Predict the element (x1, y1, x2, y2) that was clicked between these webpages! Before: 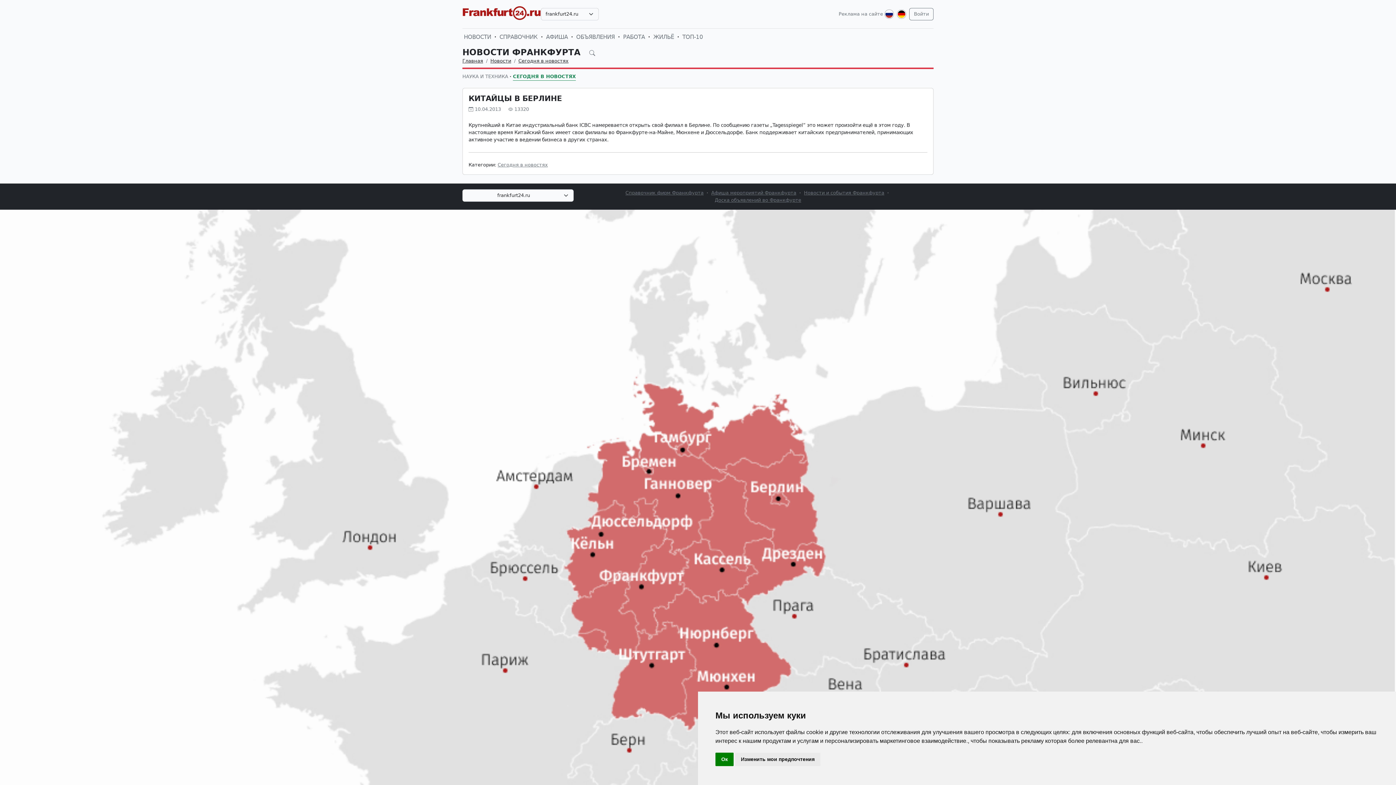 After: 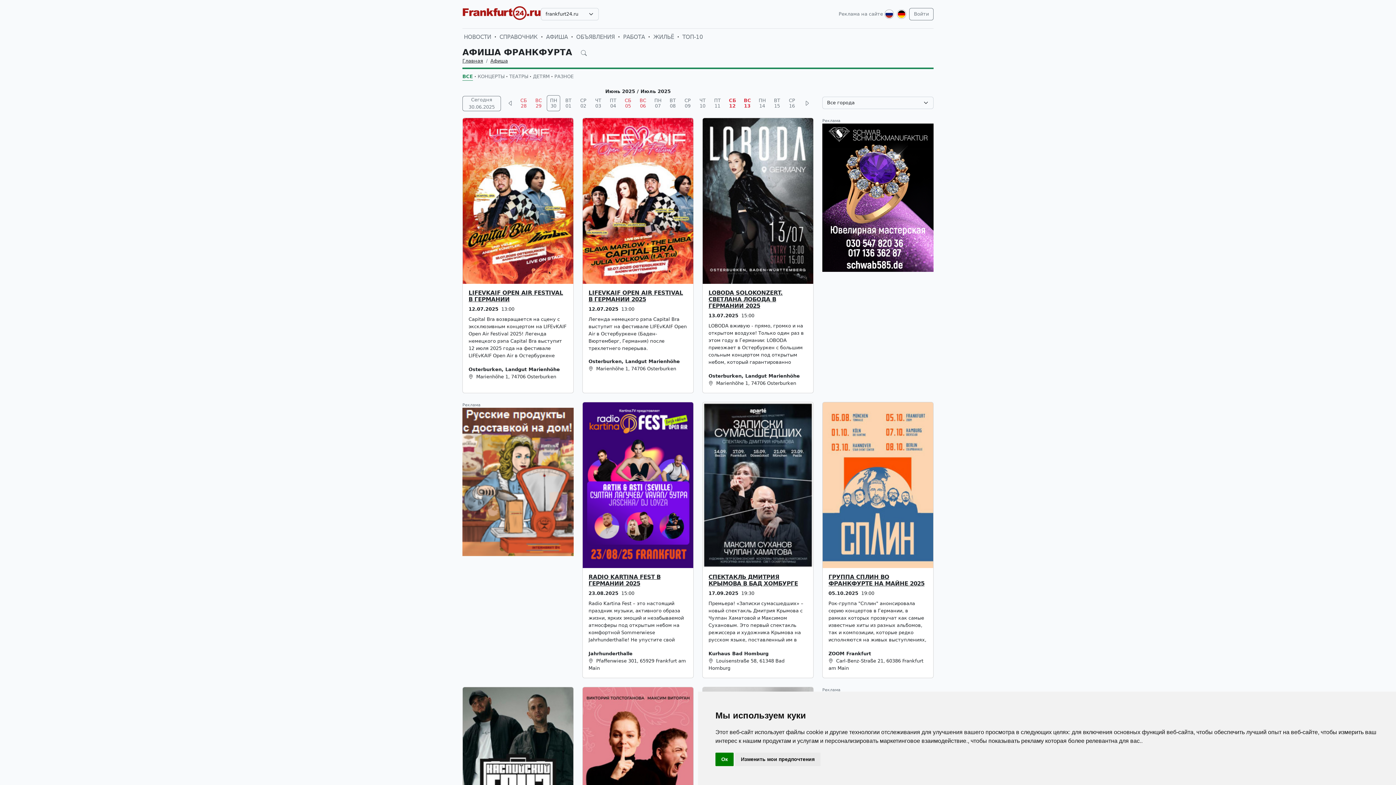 Action: bbox: (544, 31, 569, 42) label: АФИША